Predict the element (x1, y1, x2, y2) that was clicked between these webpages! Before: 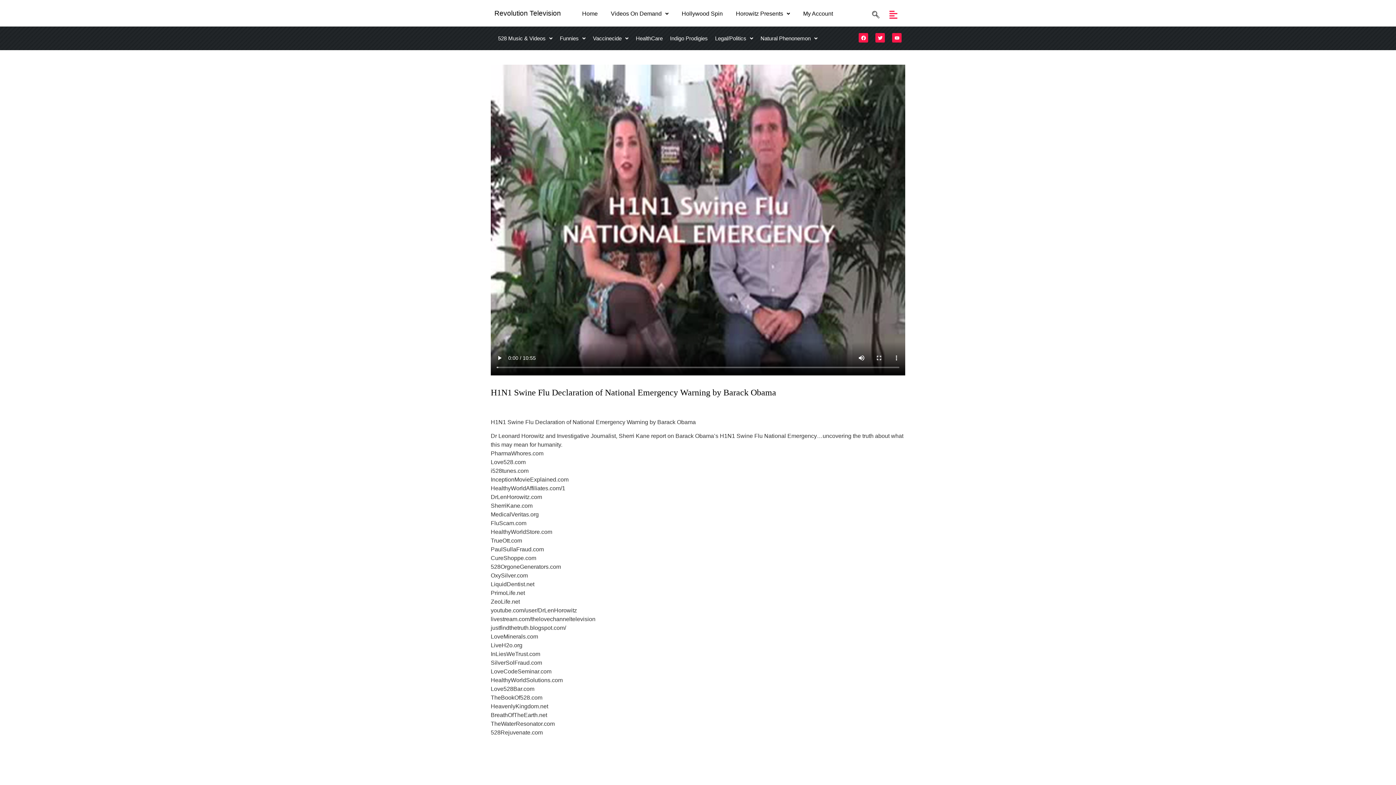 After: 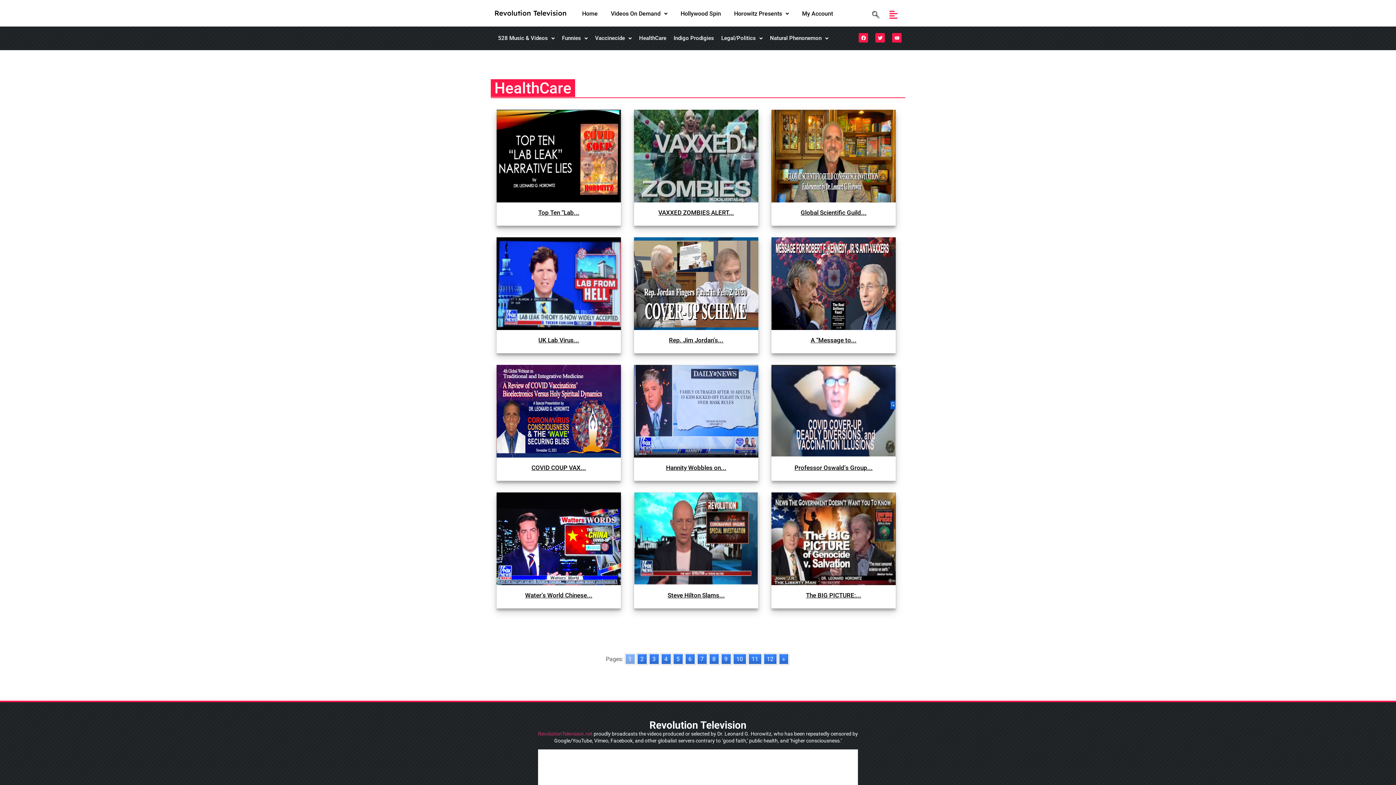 Action: label: HealthCare bbox: (632, 30, 666, 46)